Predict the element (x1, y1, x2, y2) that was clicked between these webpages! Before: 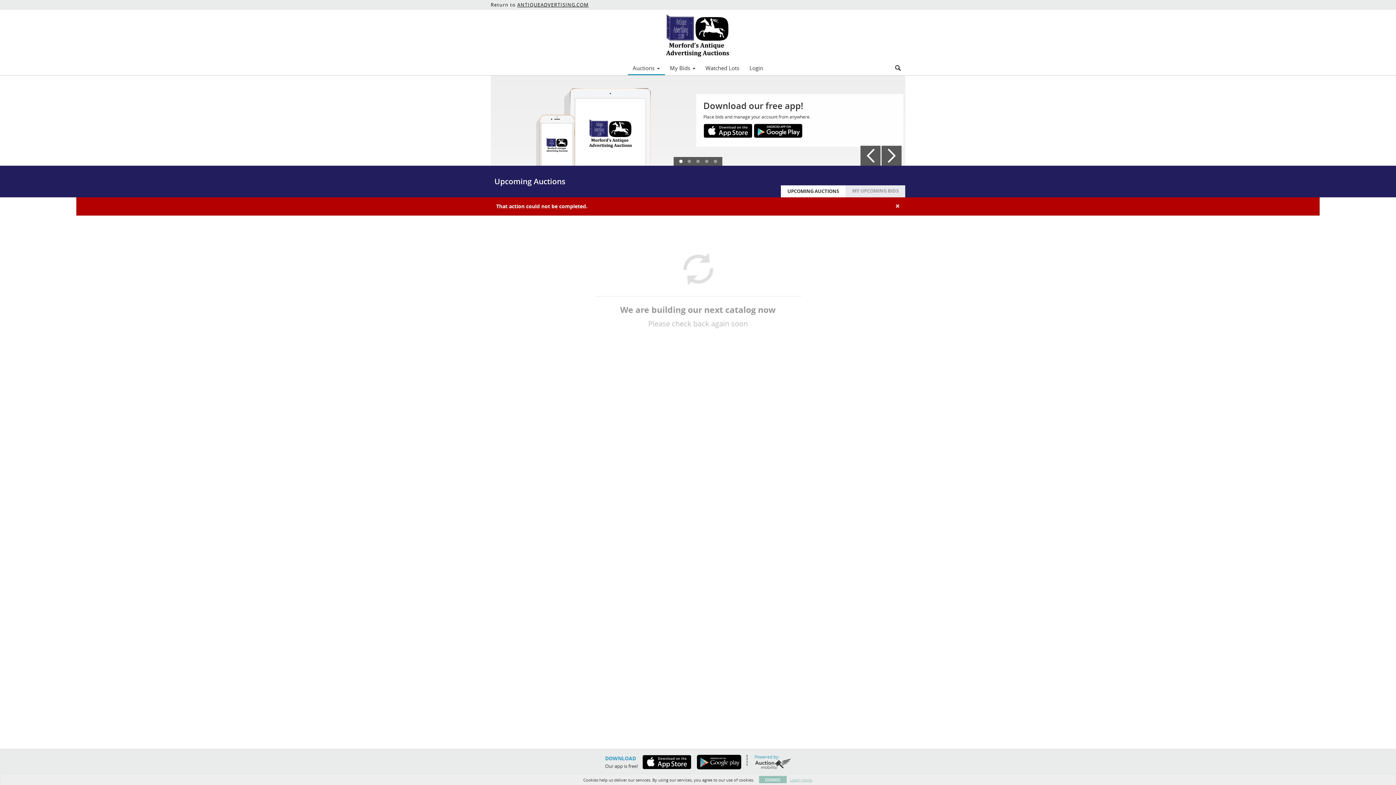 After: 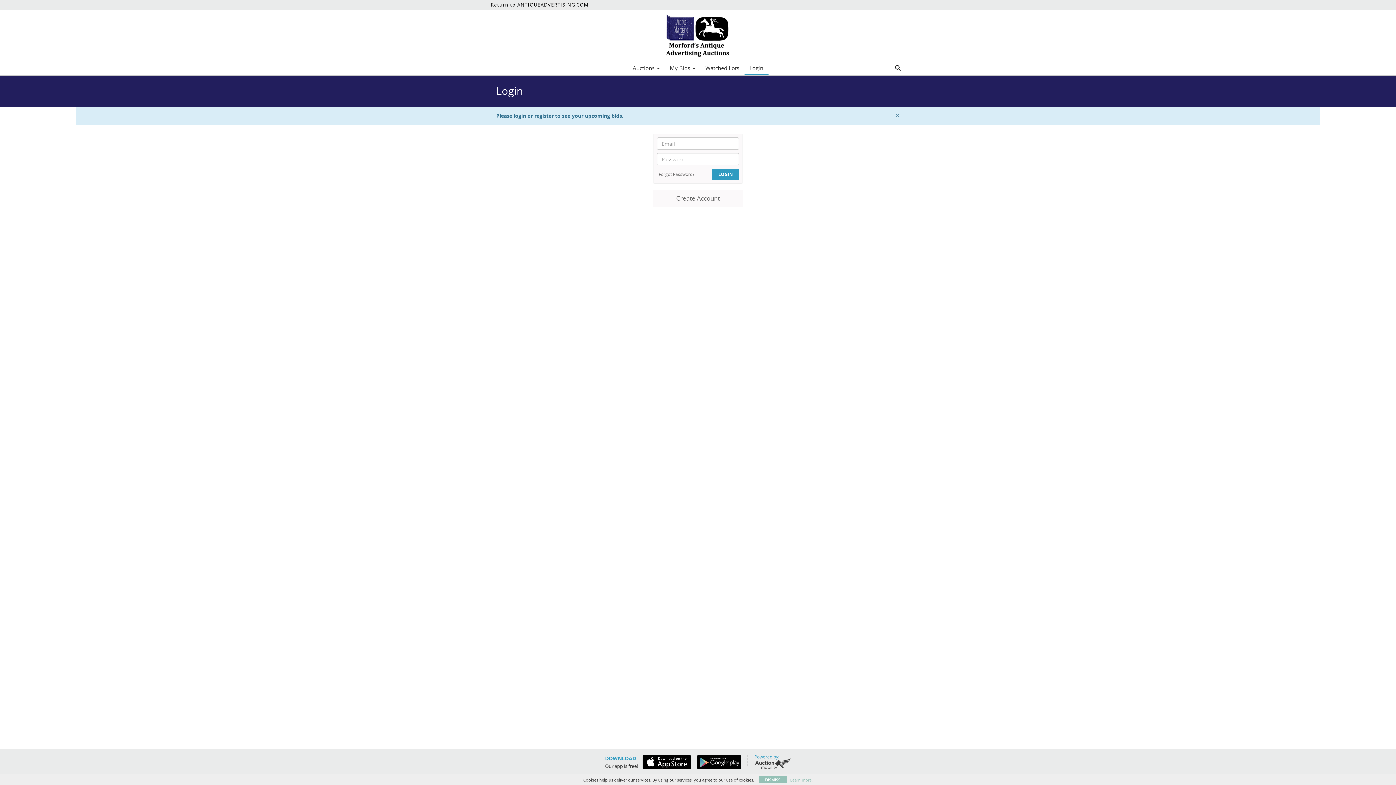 Action: label: My Bids  bbox: (664, 62, 700, 73)